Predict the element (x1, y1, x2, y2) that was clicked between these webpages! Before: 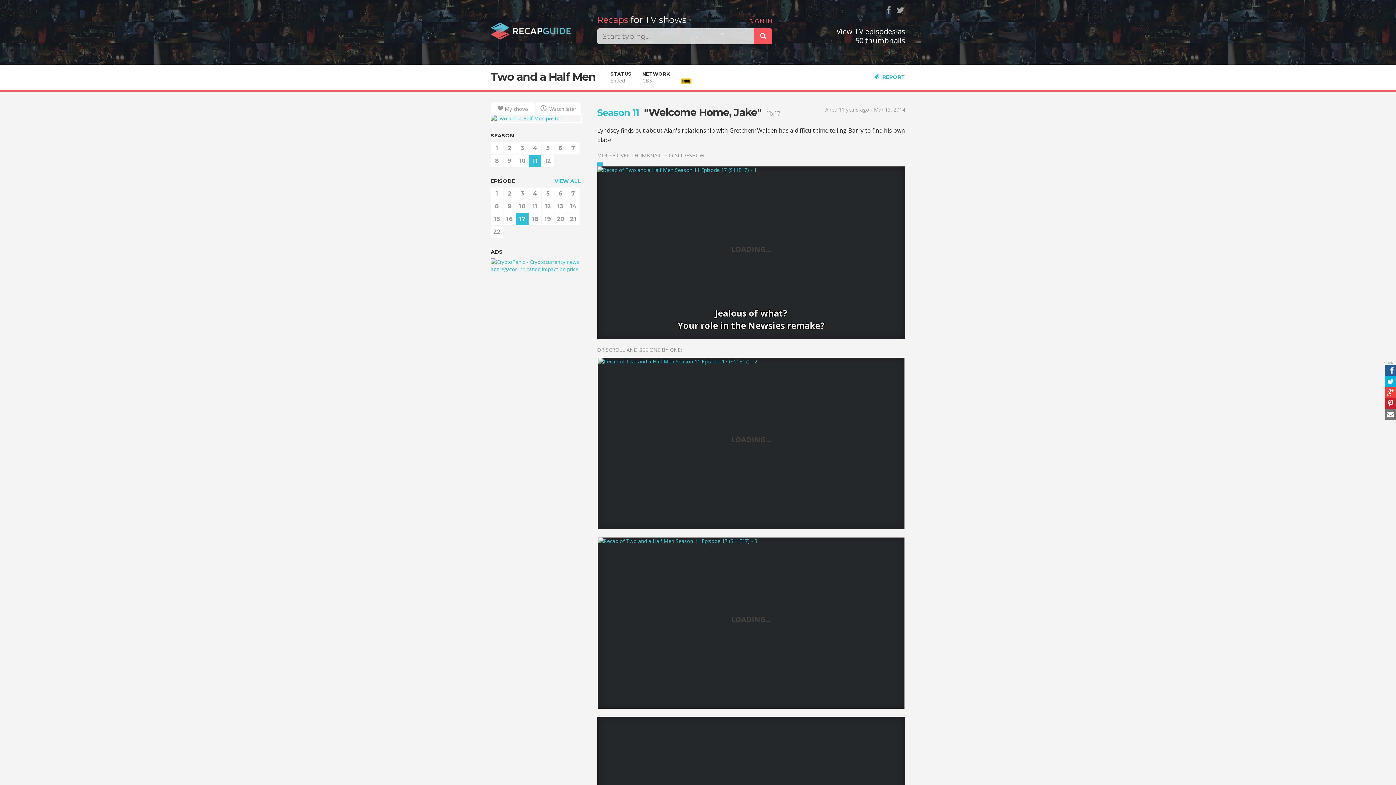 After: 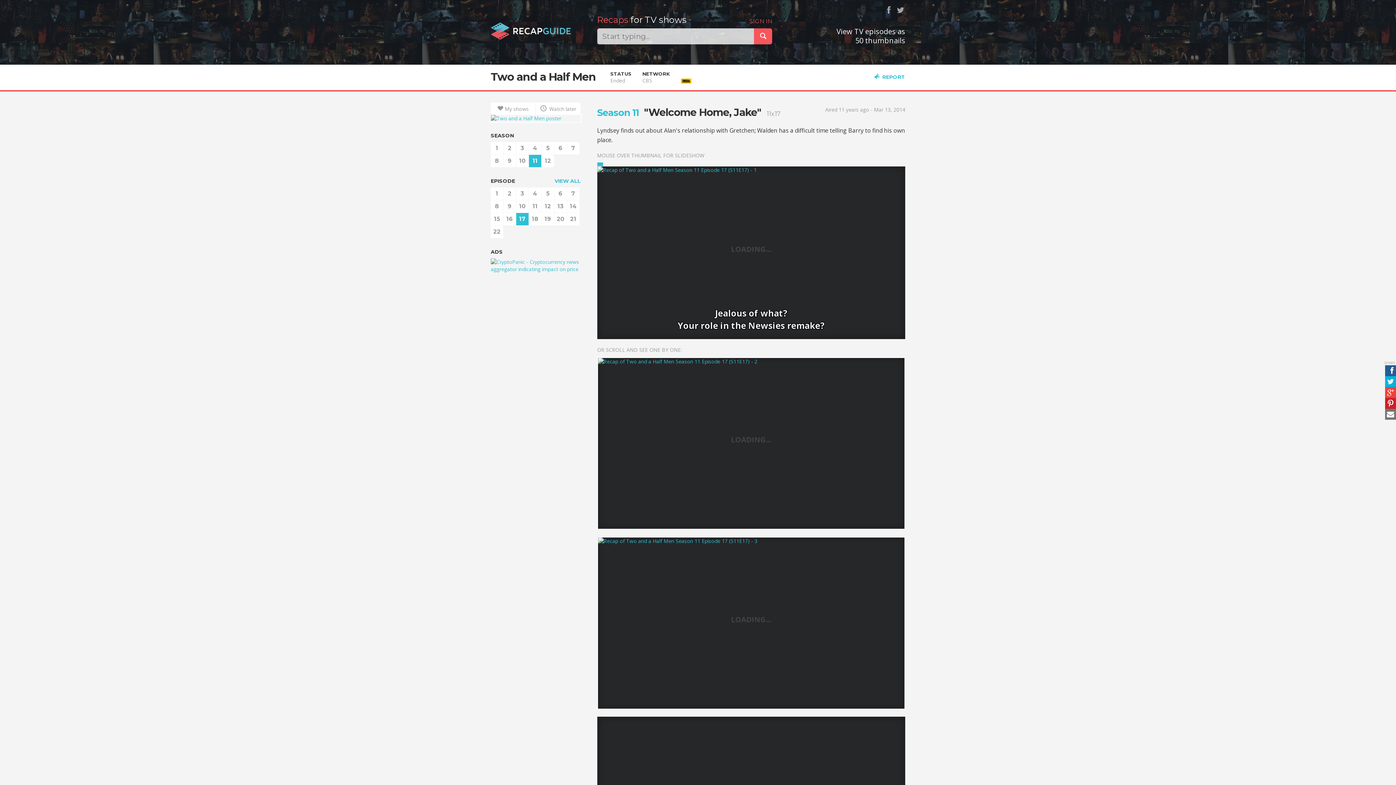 Action: label: 17 bbox: (516, 213, 528, 225)